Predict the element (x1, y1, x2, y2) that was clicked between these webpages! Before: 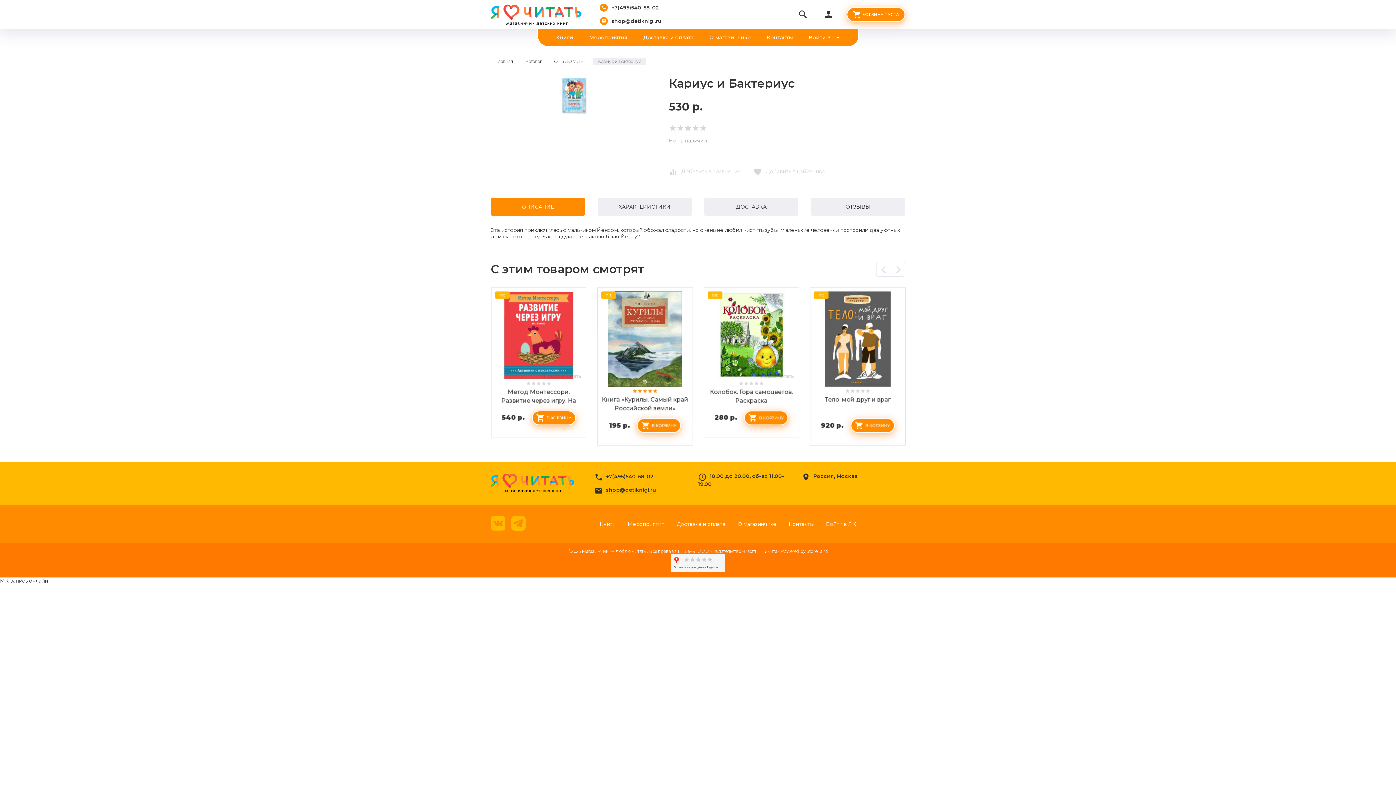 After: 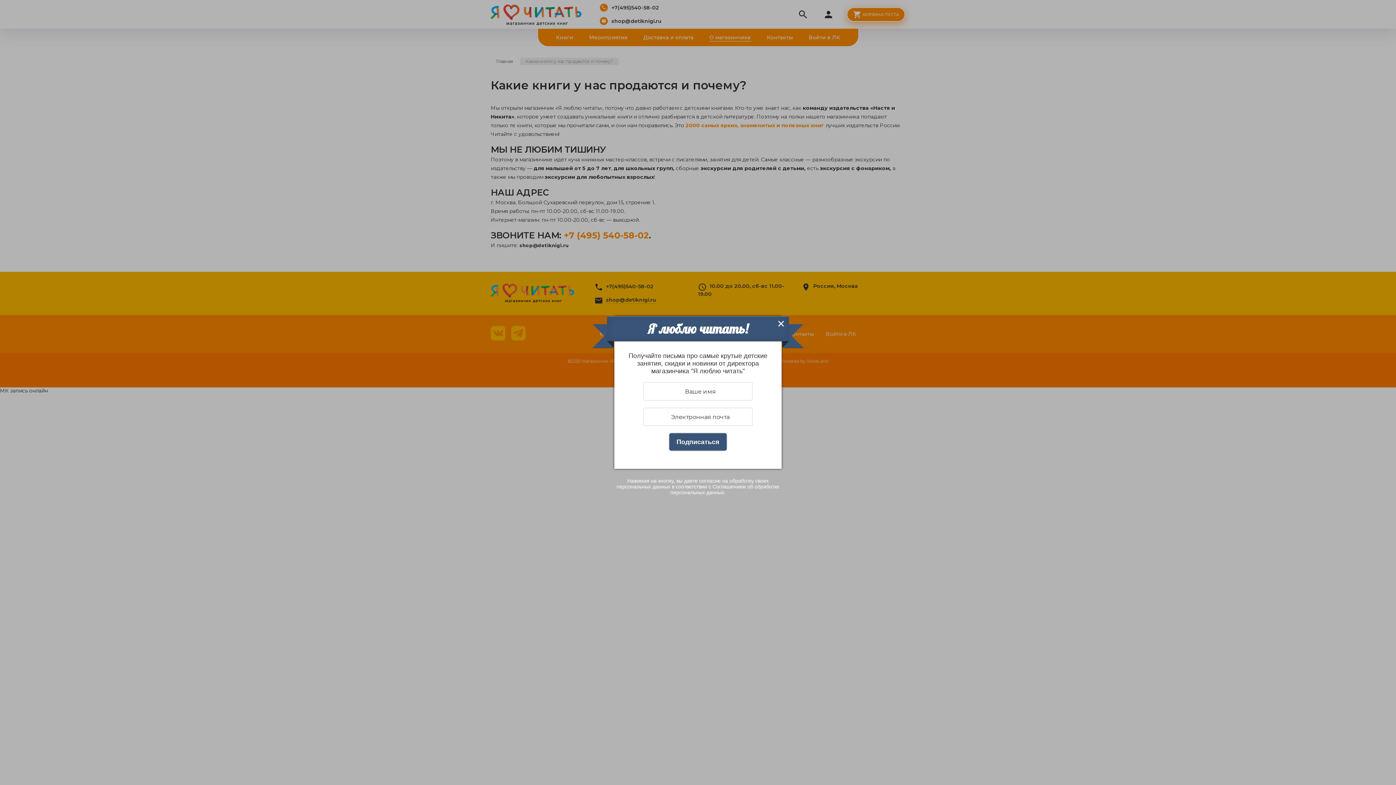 Action: label: О магазинчике bbox: (737, 521, 776, 527)